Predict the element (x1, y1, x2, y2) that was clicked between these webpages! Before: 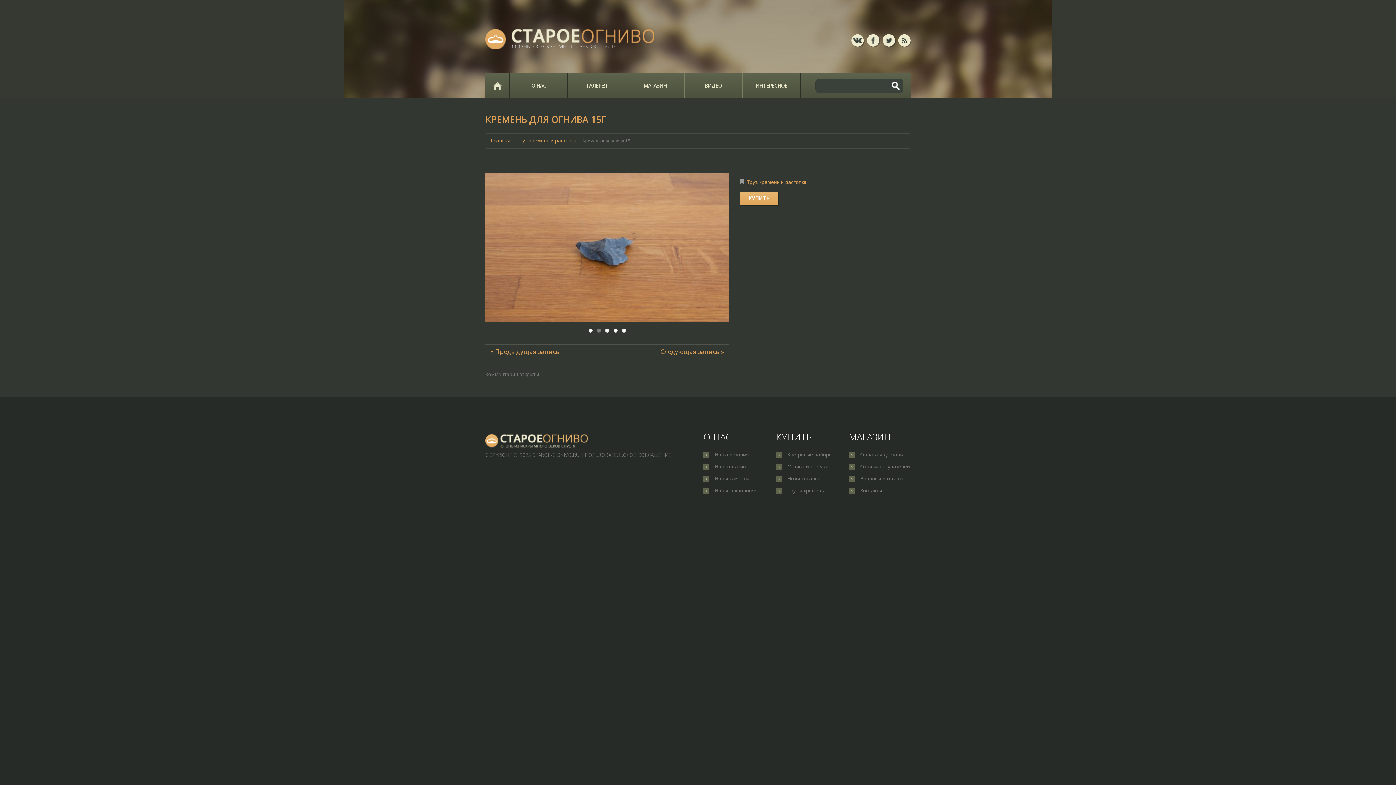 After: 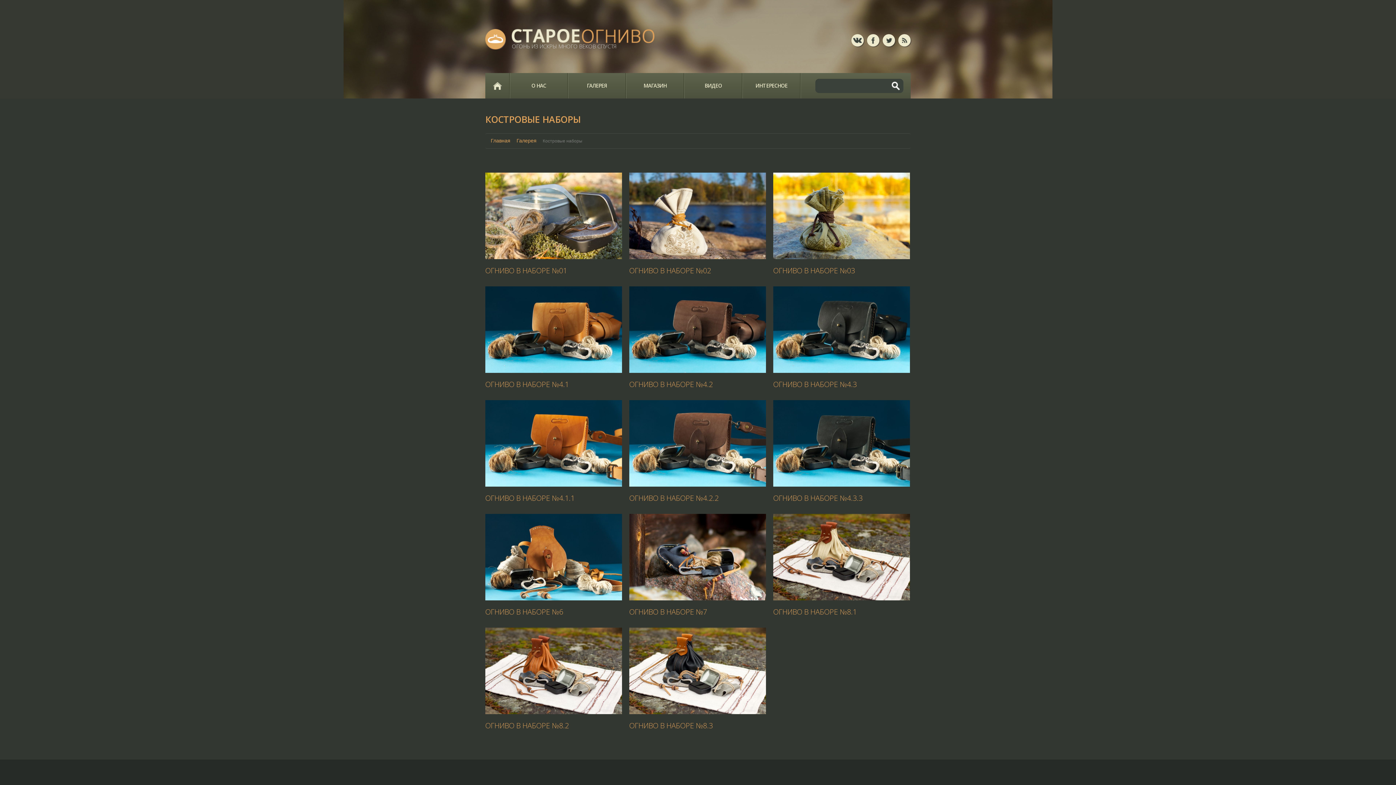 Action: bbox: (787, 452, 832, 457) label: Костровые наборы